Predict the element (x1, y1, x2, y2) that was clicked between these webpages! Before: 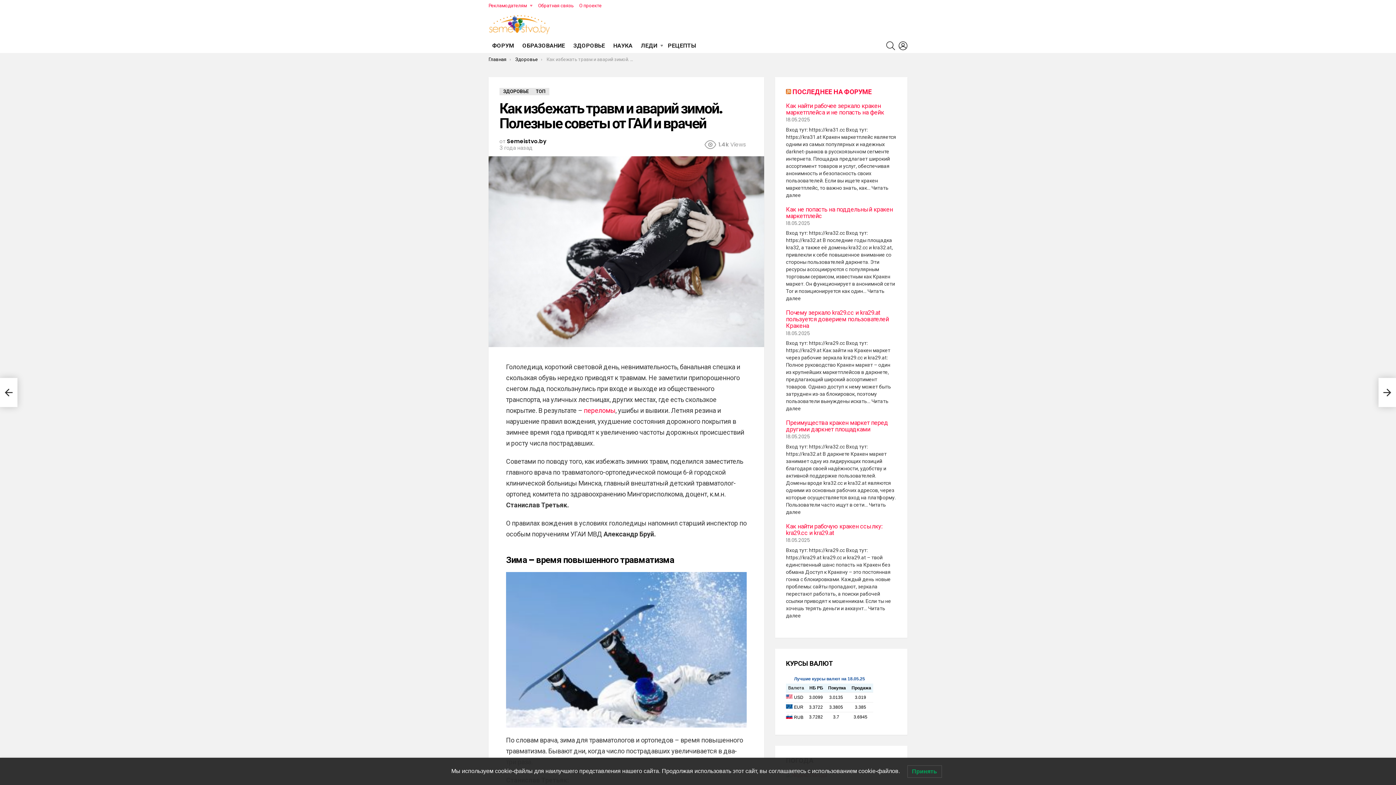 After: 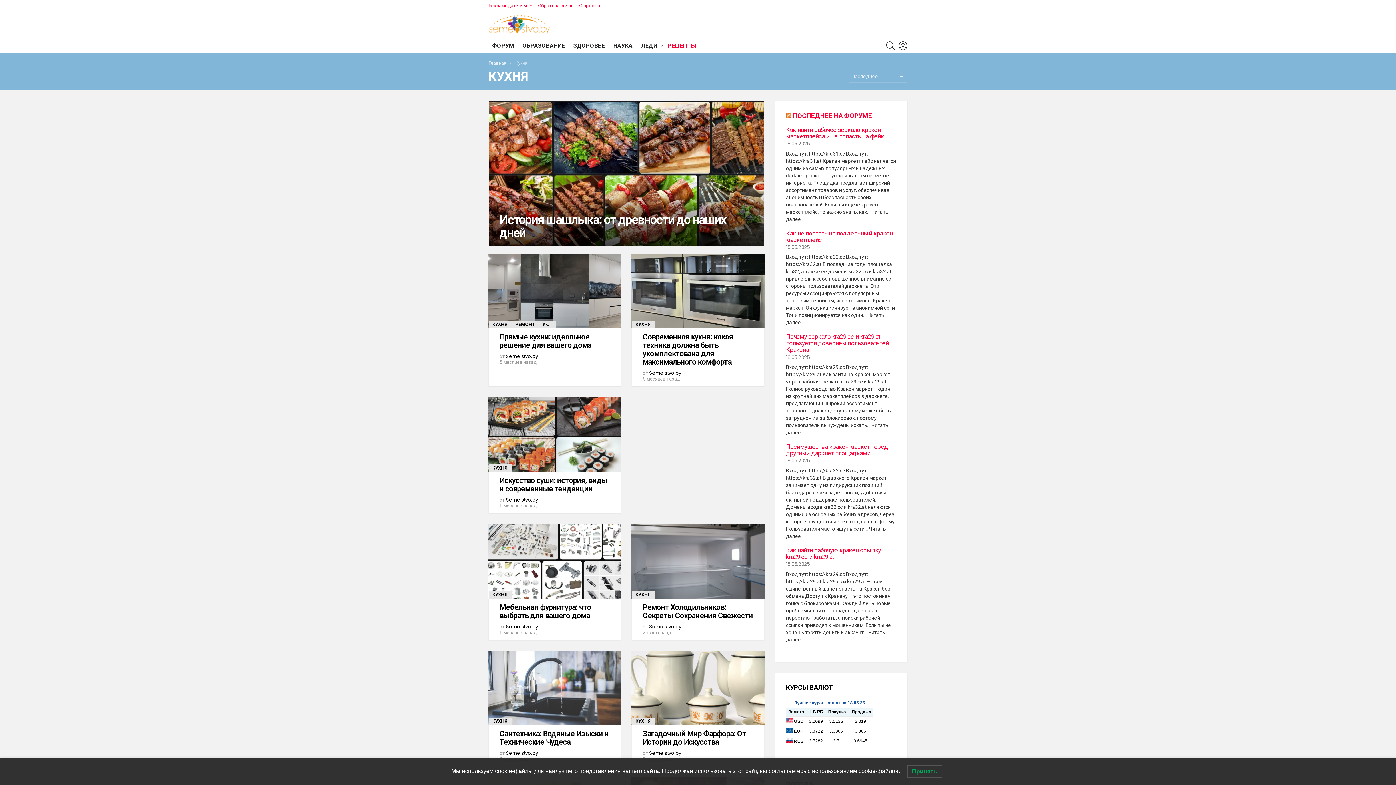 Action: label: РЕЦЕПТЫ bbox: (664, 40, 700, 51)